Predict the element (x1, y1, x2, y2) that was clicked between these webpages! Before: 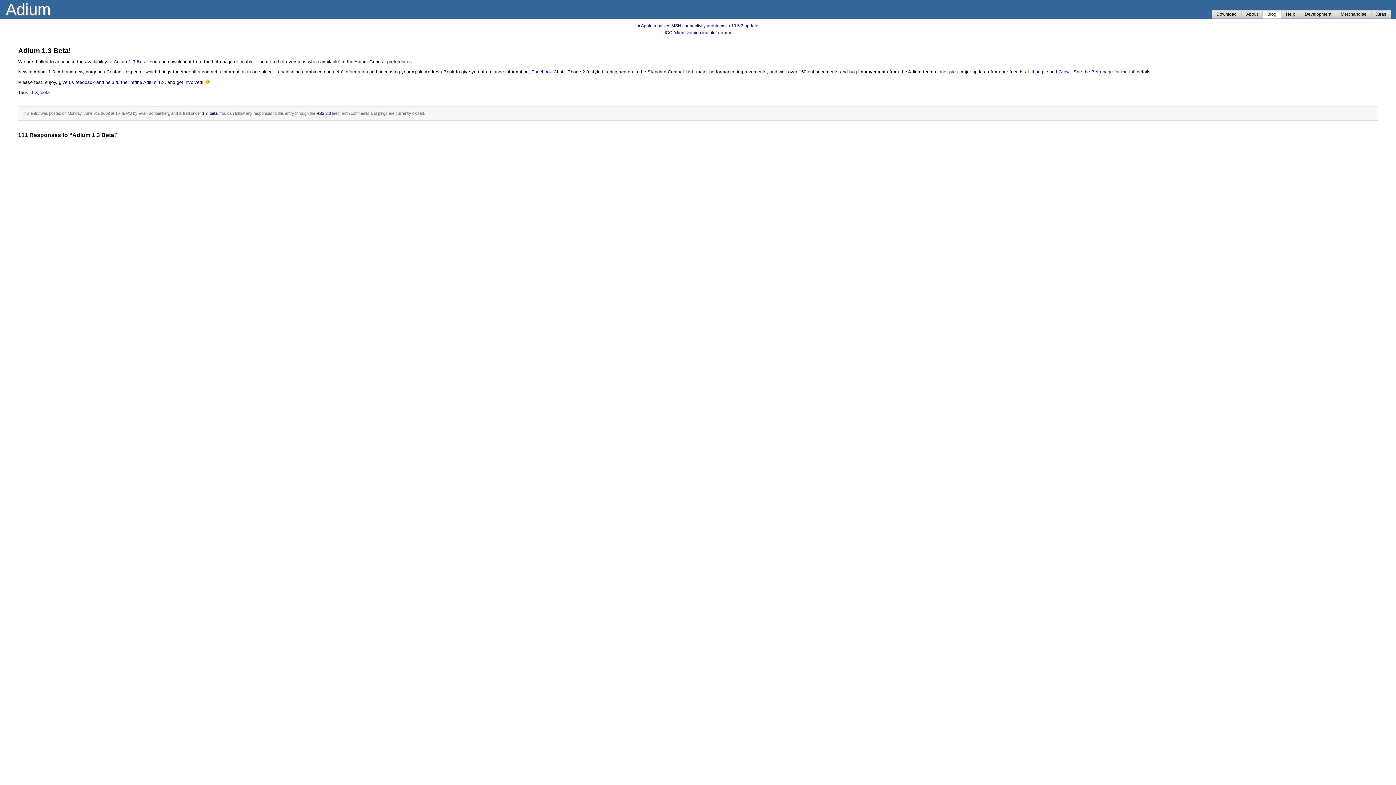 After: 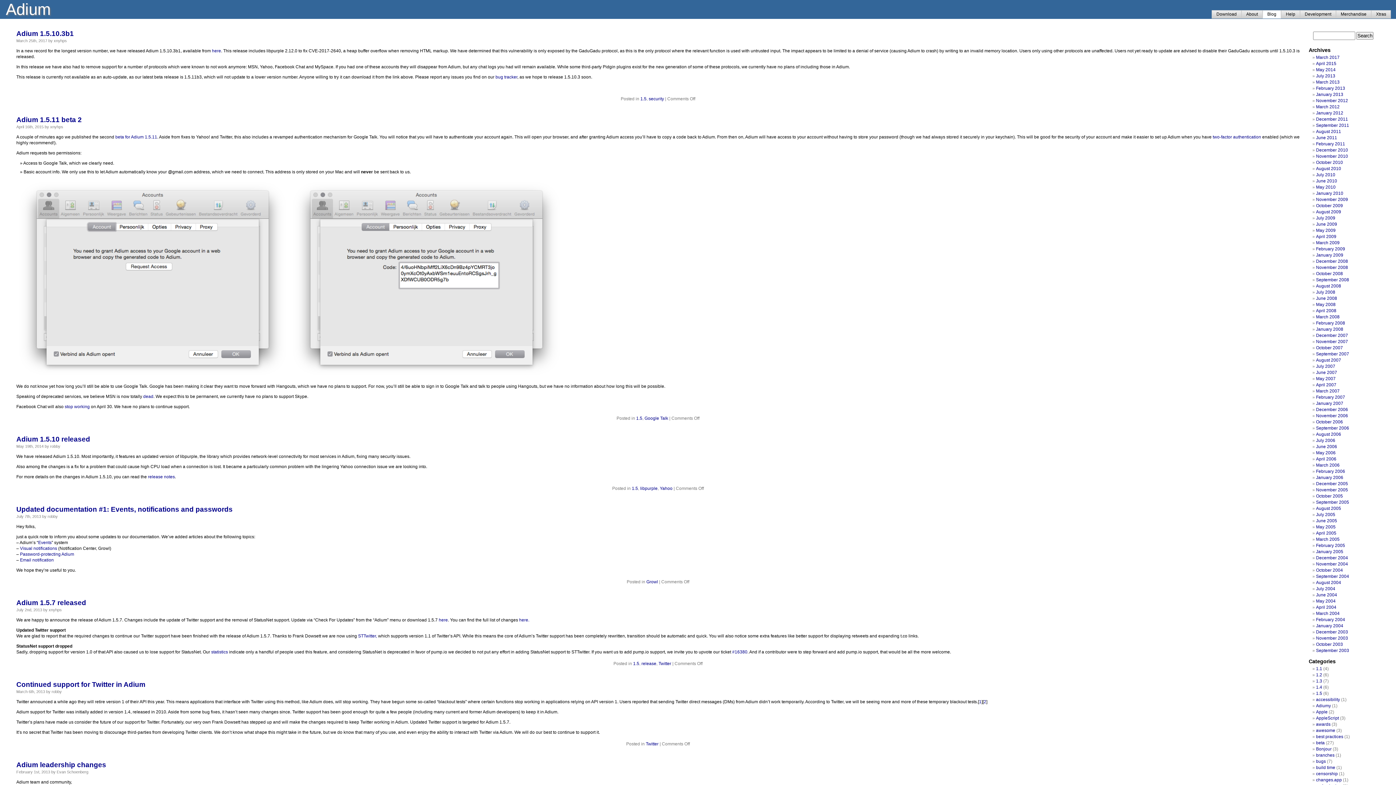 Action: label: Adium bbox: (5, 0, 50, 18)